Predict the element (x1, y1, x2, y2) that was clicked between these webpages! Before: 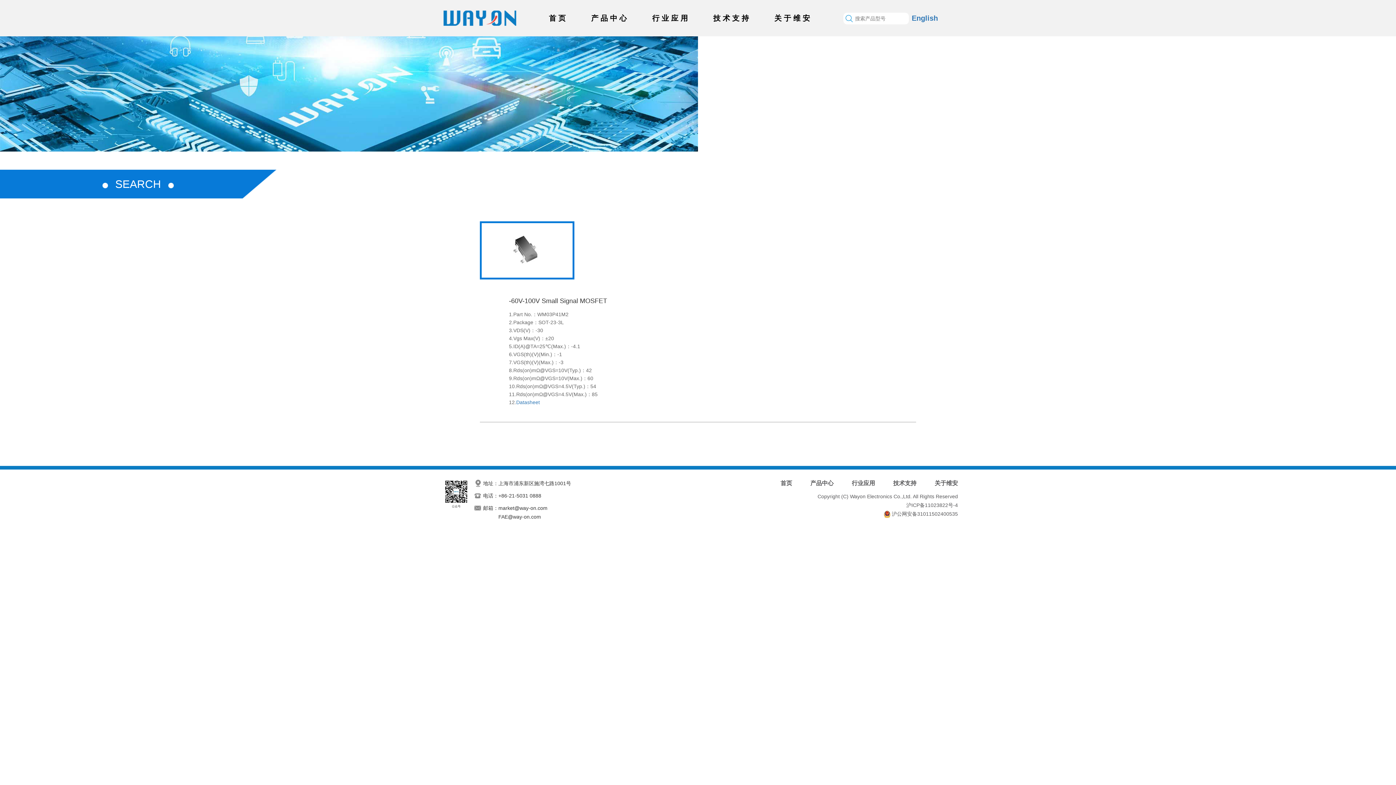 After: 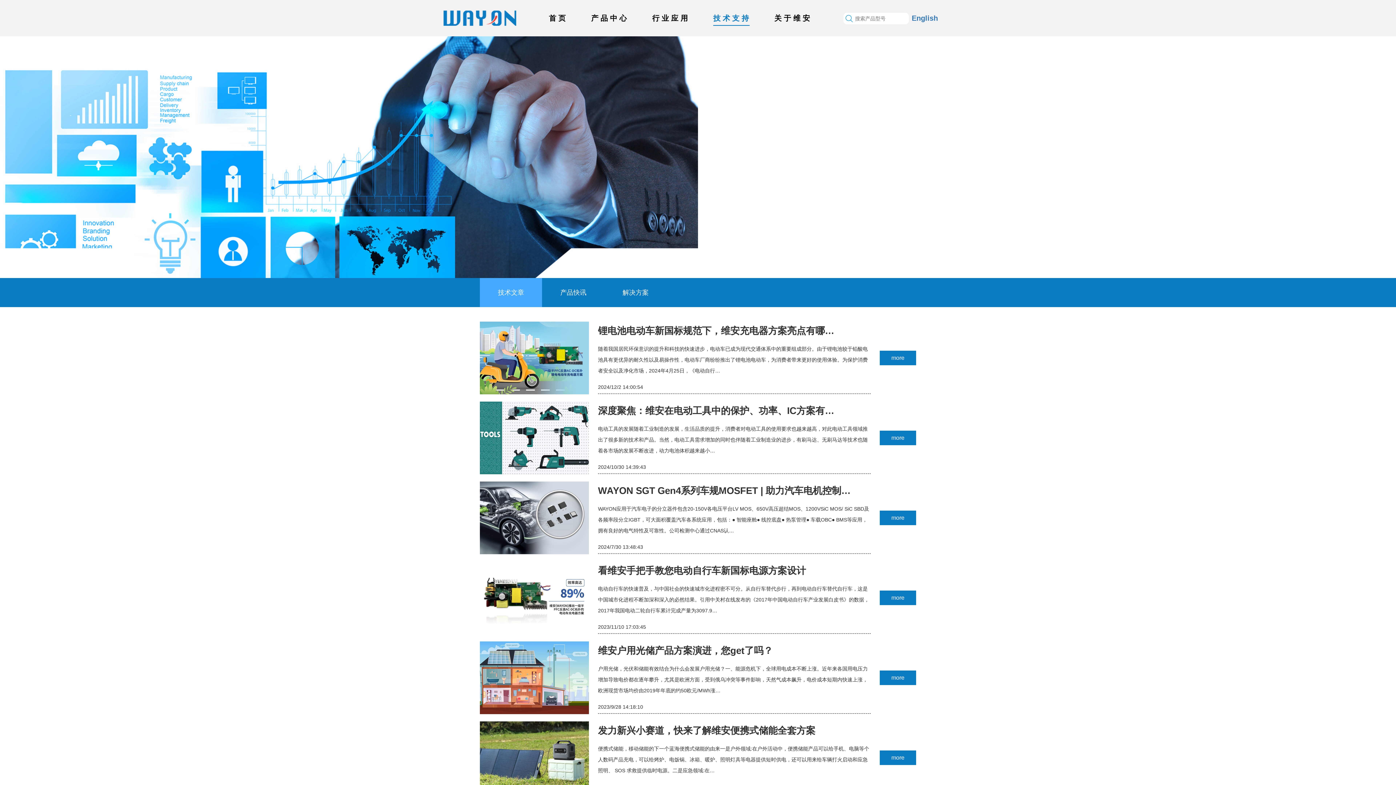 Action: bbox: (875, 479, 916, 488) label: 技术支持